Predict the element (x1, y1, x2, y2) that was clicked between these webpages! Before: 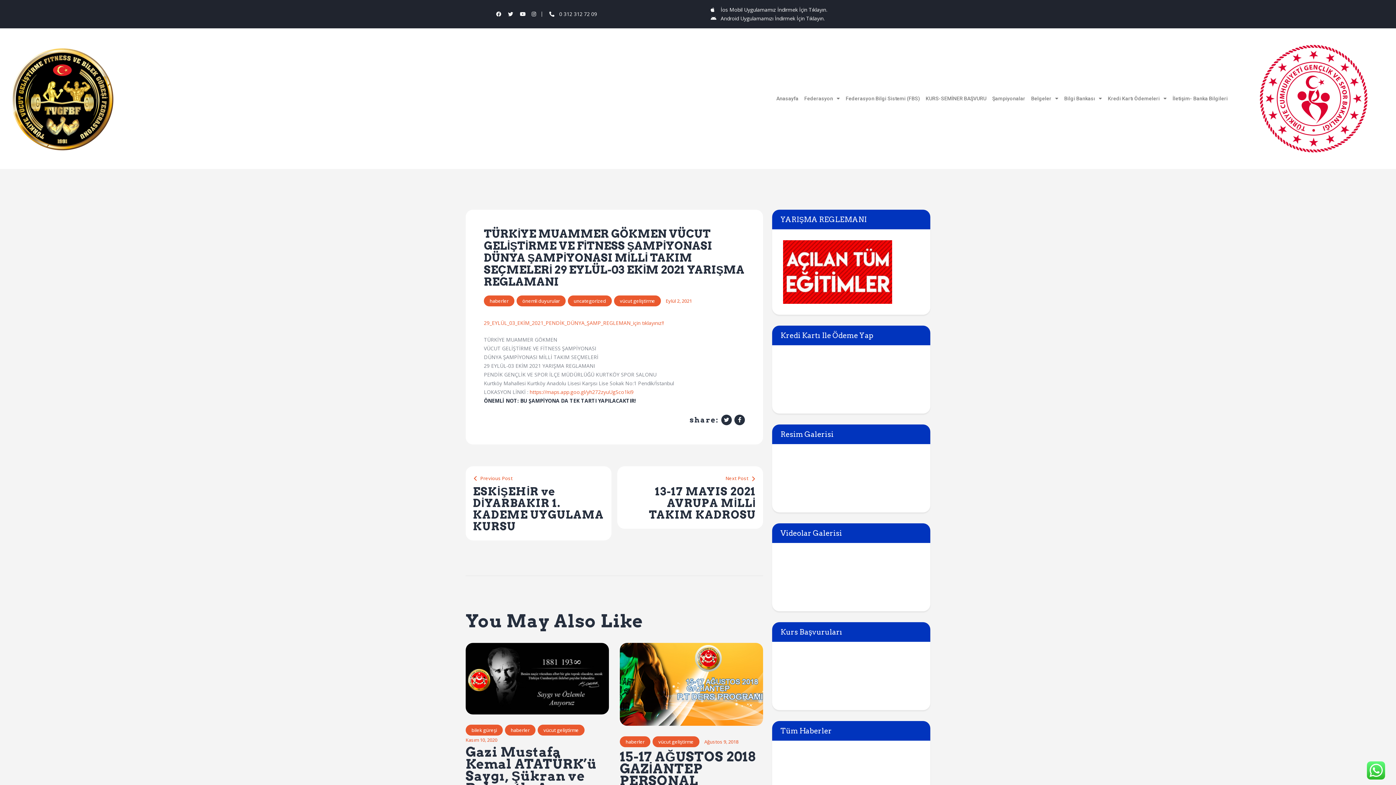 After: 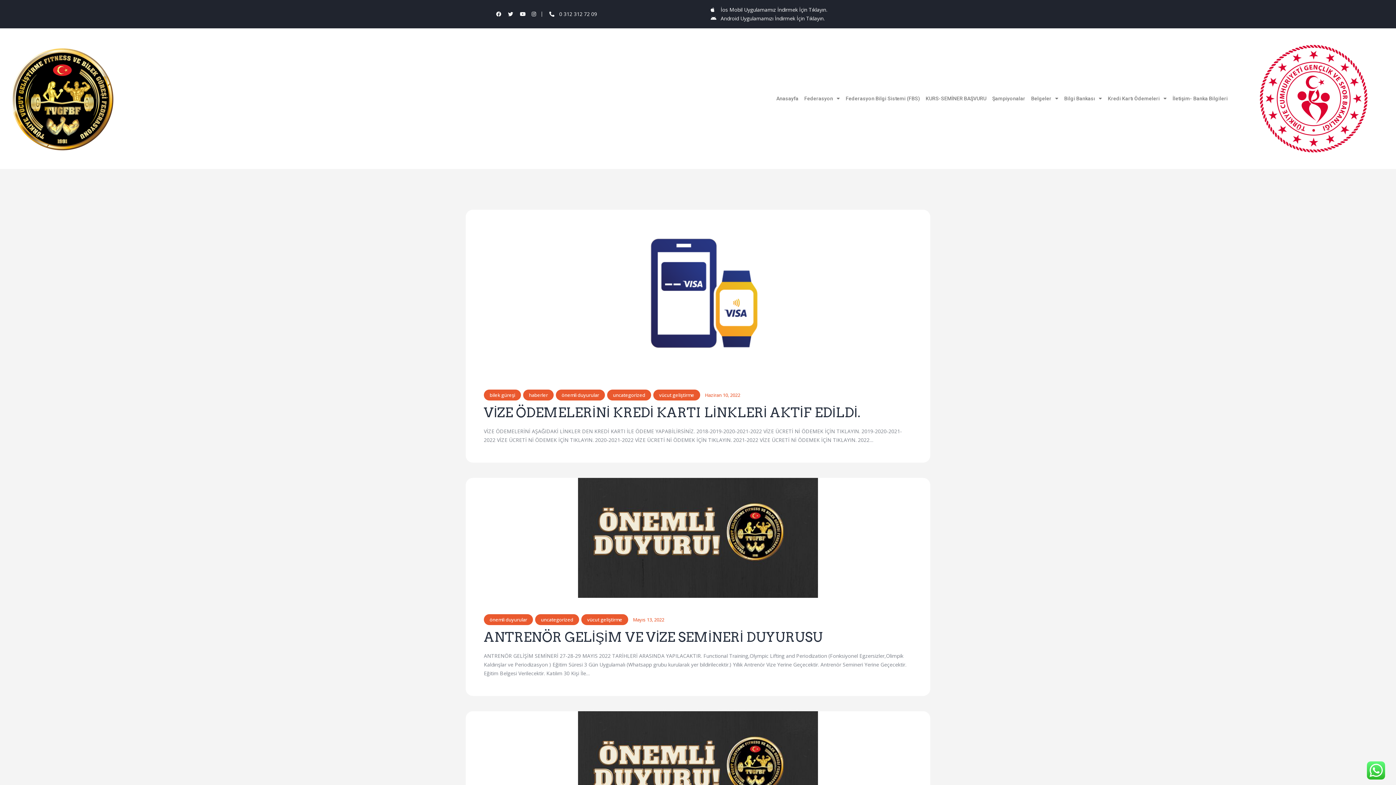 Action: label: uncategorized bbox: (568, 295, 612, 306)